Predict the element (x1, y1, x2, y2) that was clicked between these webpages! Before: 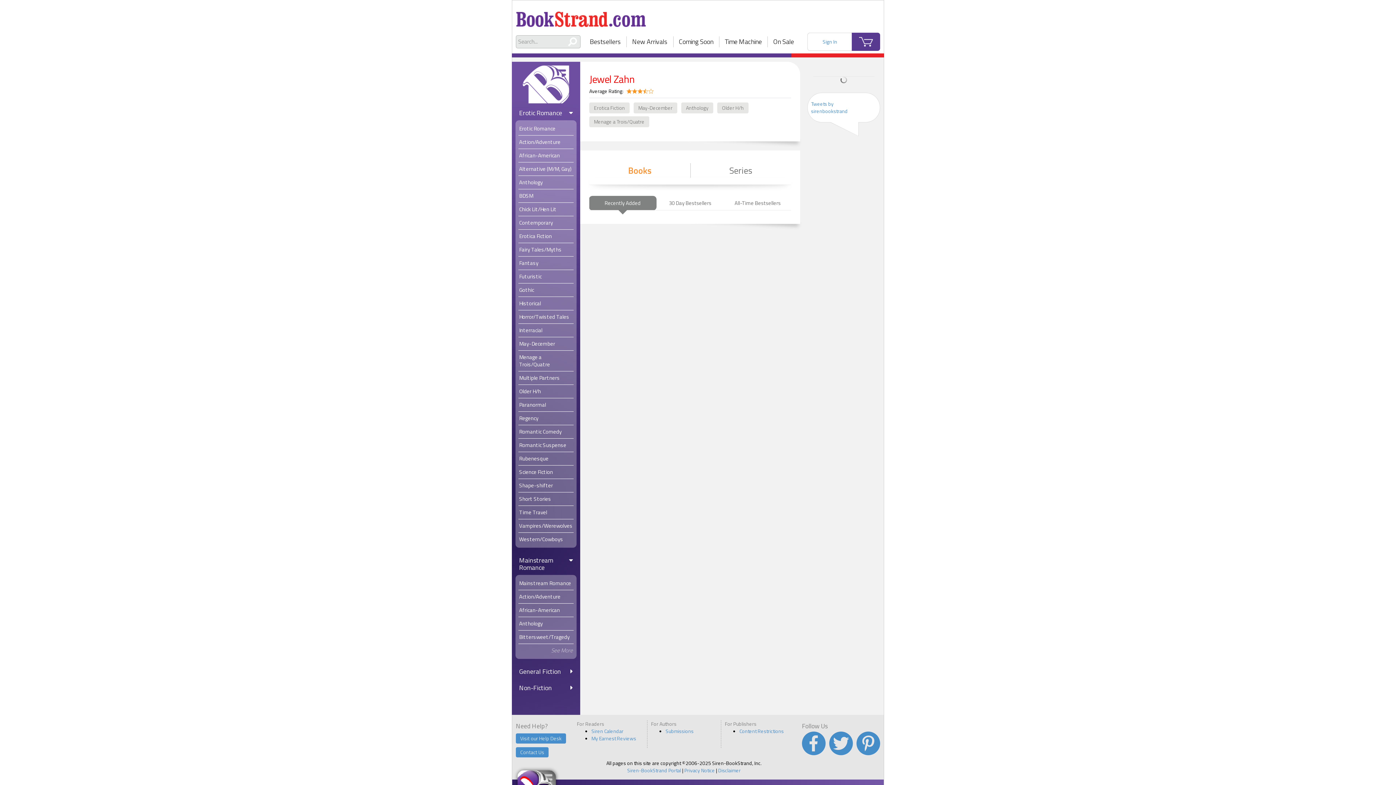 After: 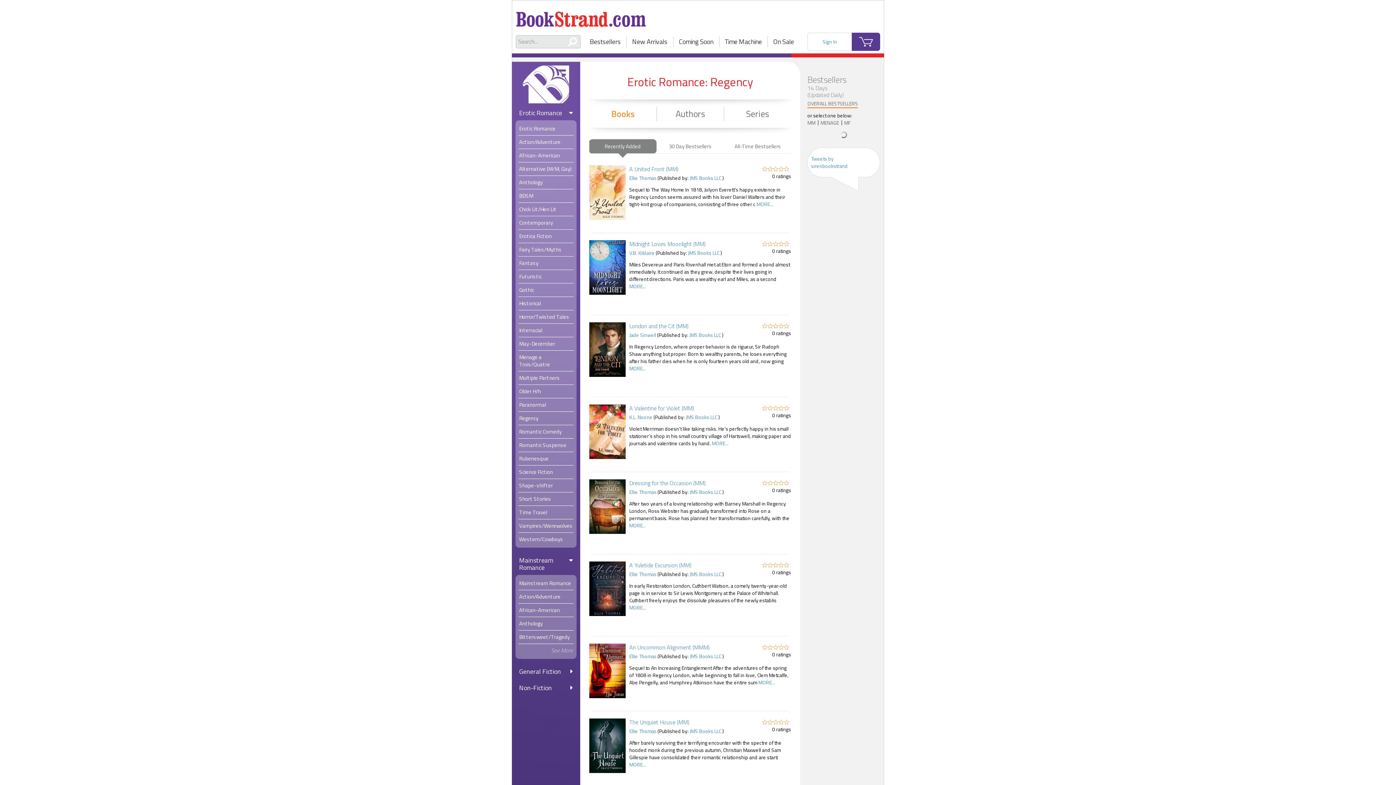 Action: bbox: (518, 411, 573, 425) label: Regency